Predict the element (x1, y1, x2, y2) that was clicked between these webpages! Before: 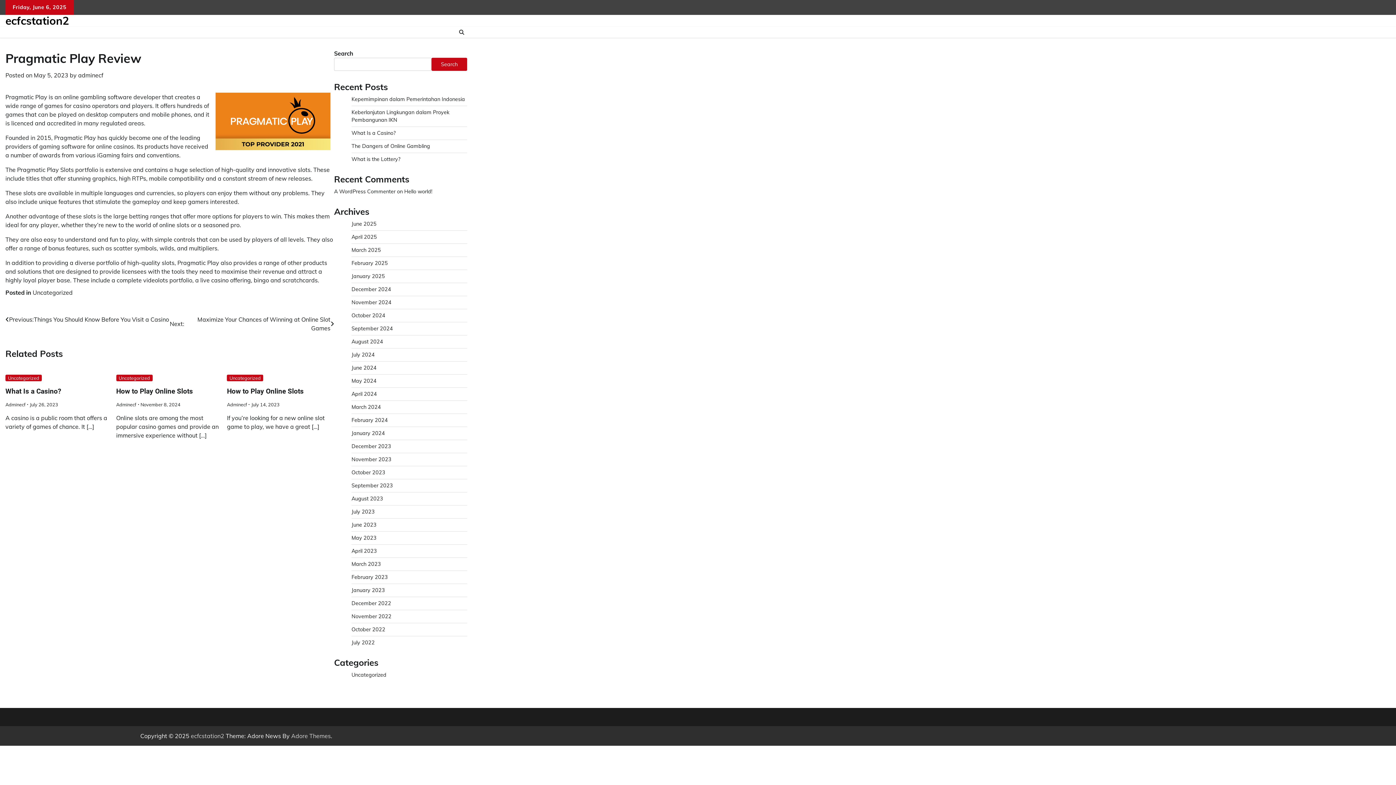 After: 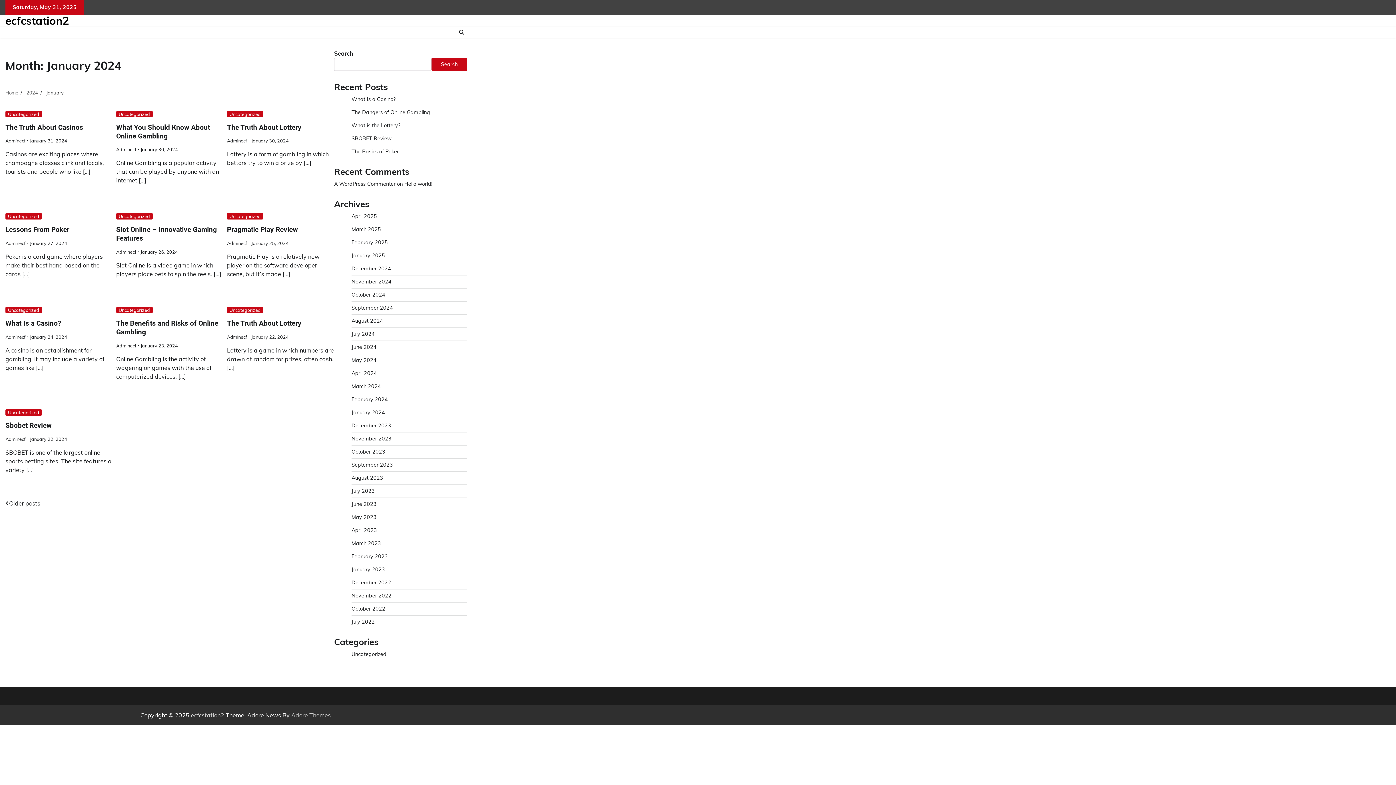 Action: bbox: (351, 430, 385, 436) label: January 2024